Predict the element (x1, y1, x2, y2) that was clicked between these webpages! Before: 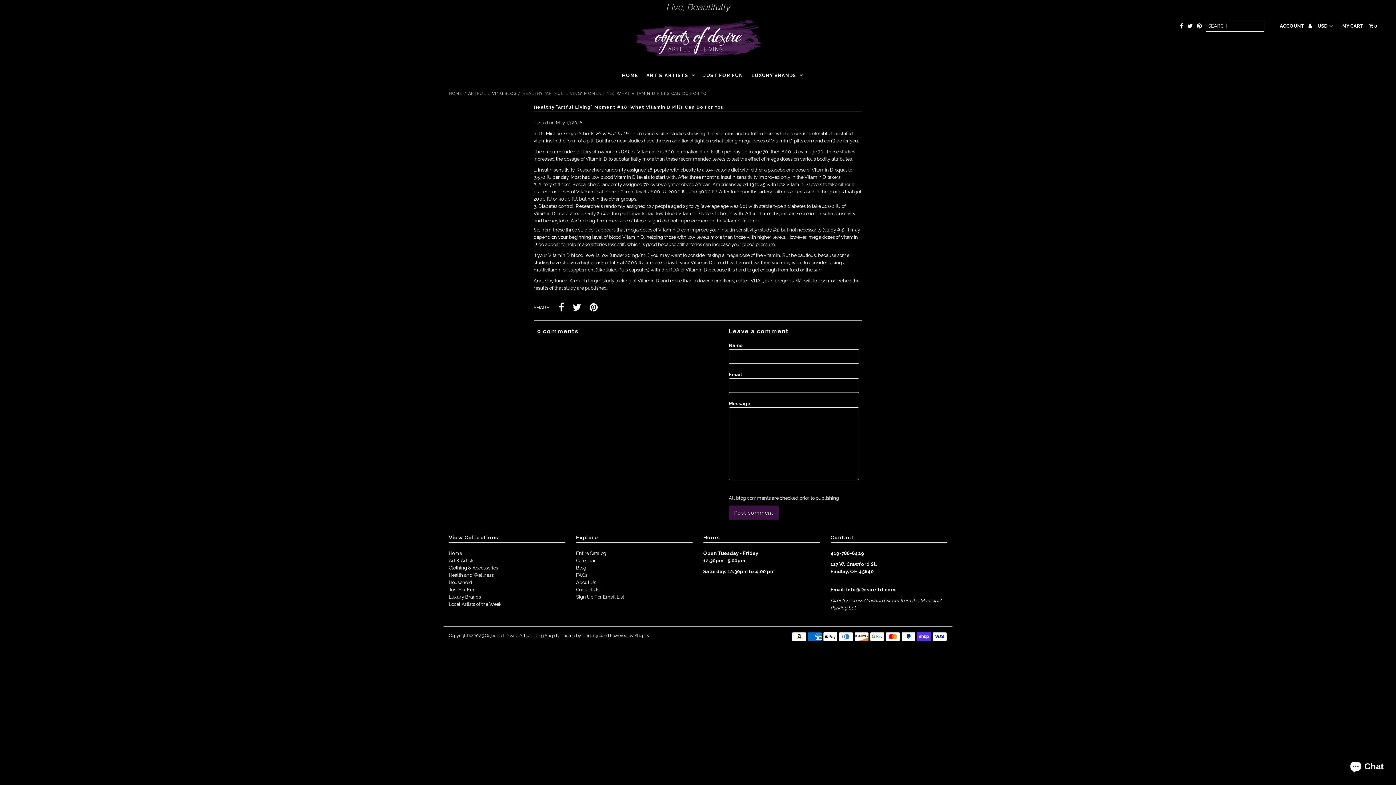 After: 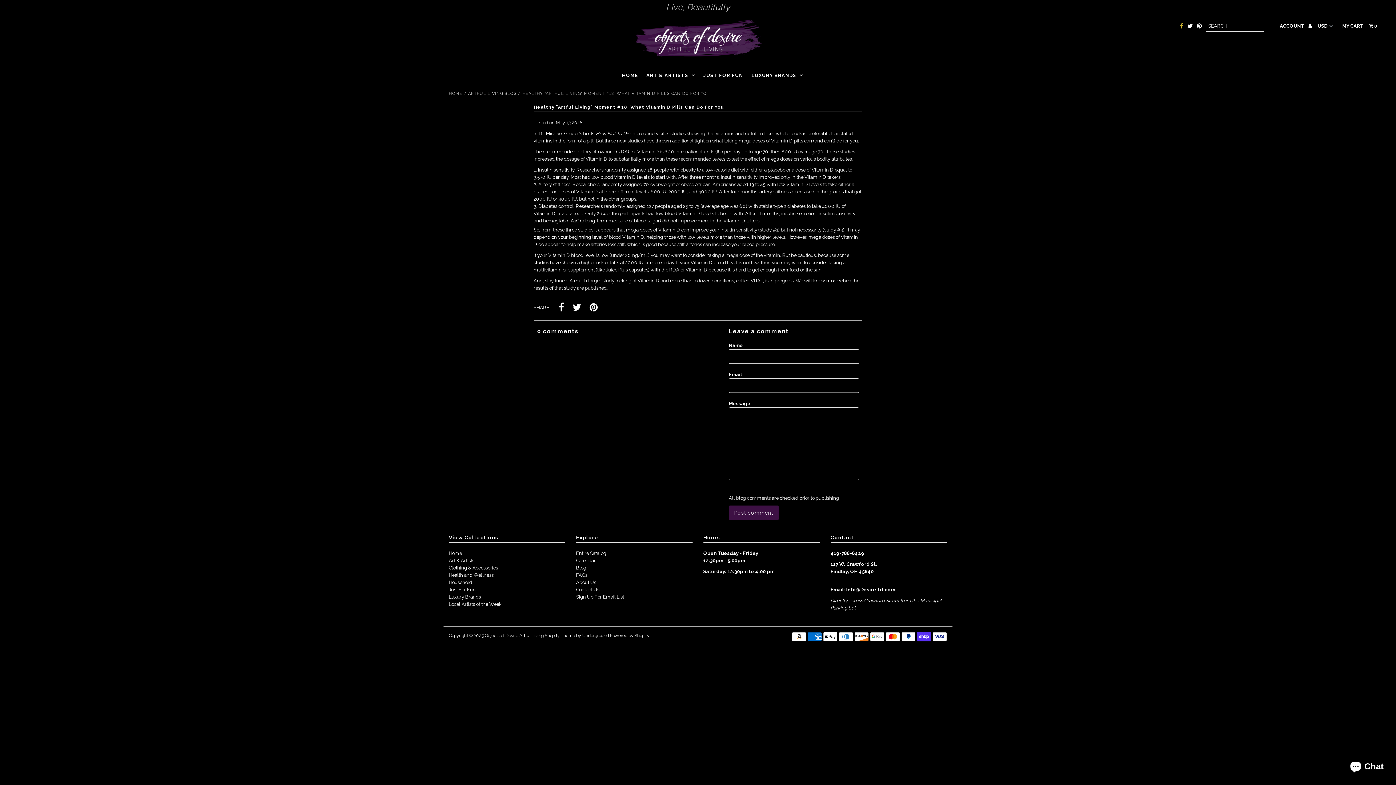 Action: bbox: (1180, 20, 1183, 31)